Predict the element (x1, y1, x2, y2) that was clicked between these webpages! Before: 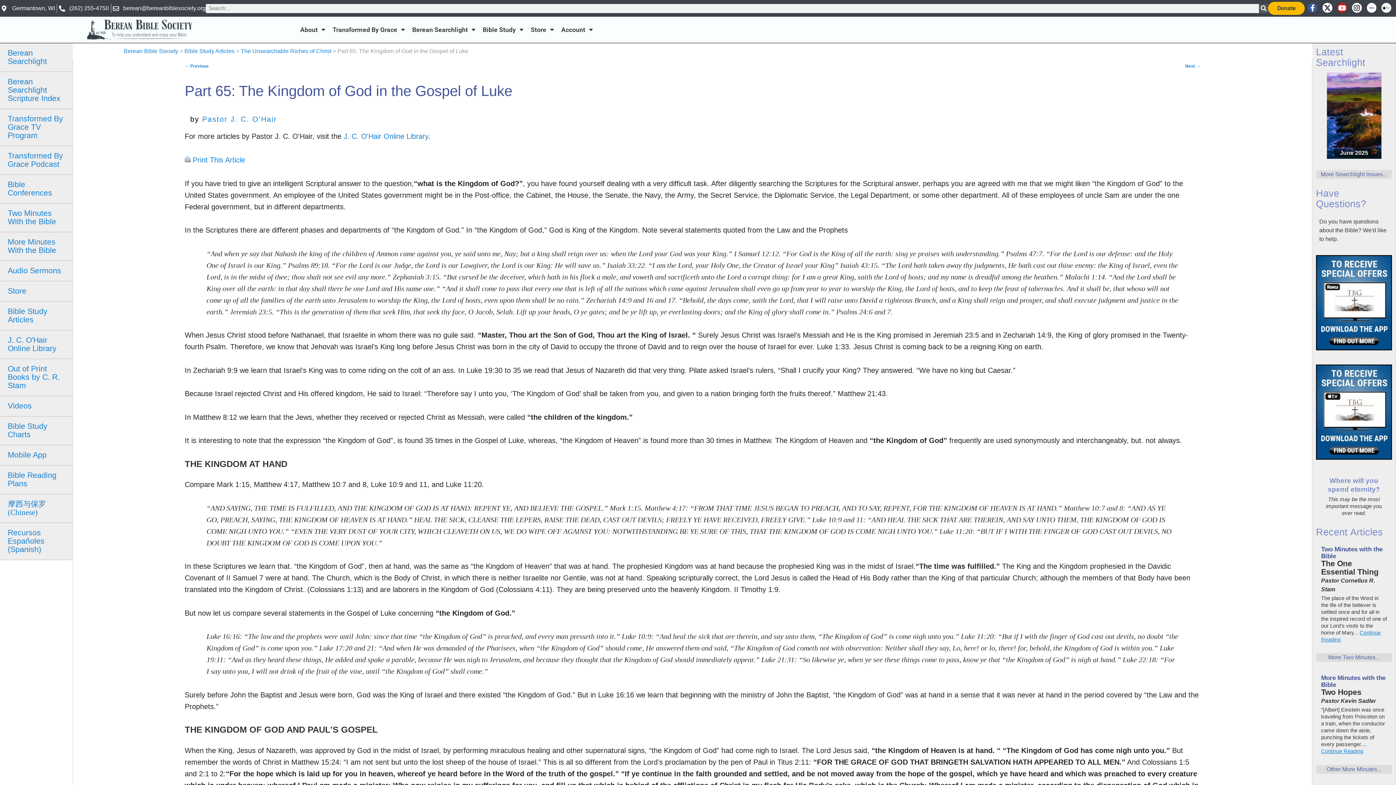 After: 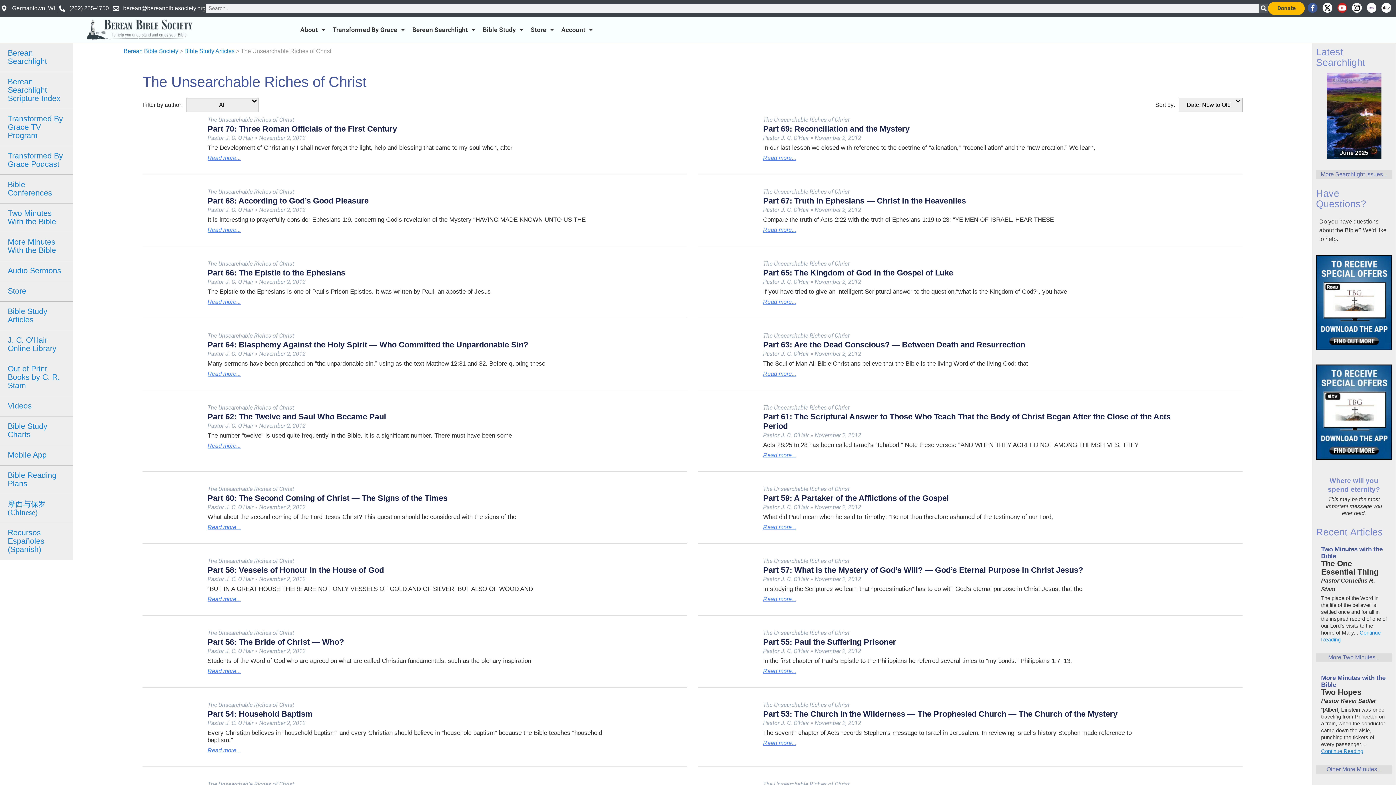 Action: label: The Unsearchable Riches of Christ bbox: (240, 47, 331, 54)